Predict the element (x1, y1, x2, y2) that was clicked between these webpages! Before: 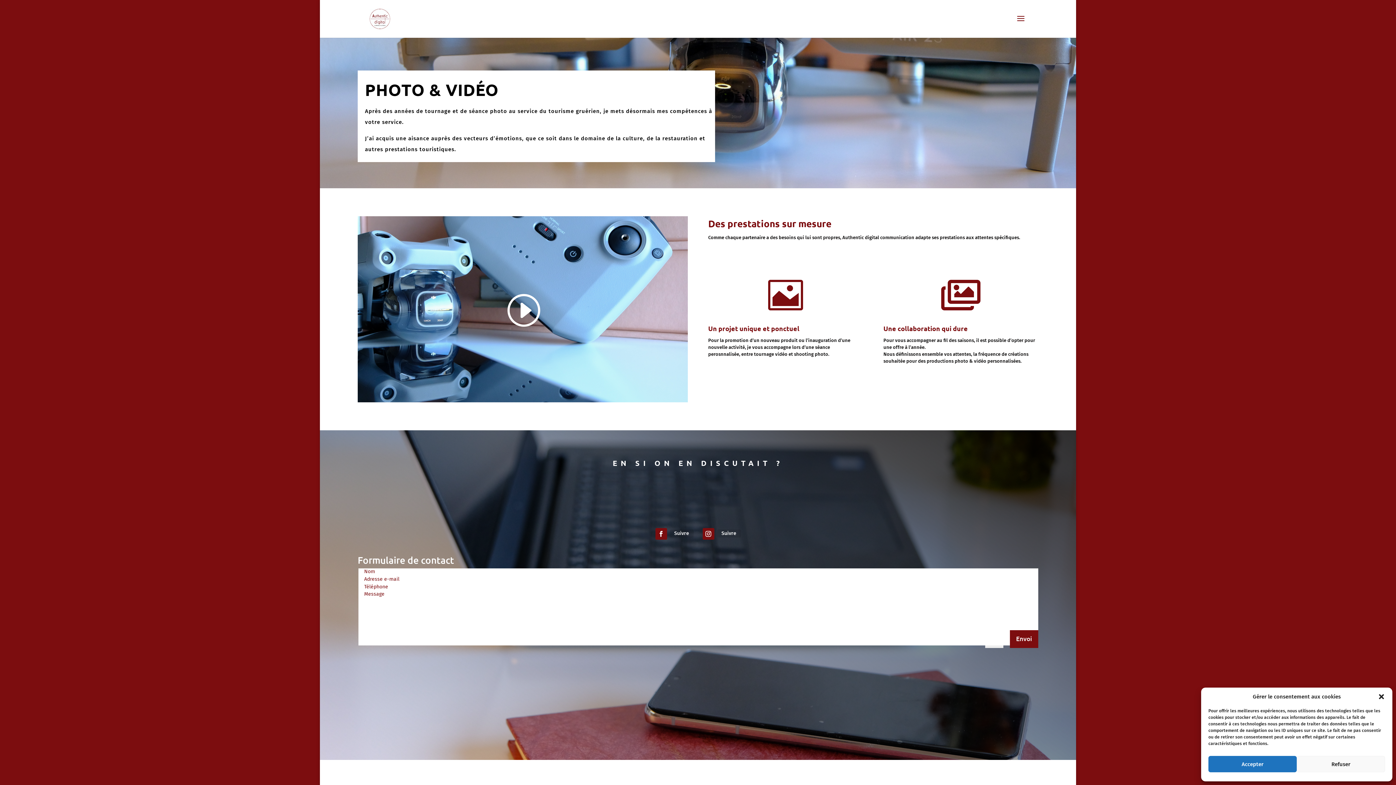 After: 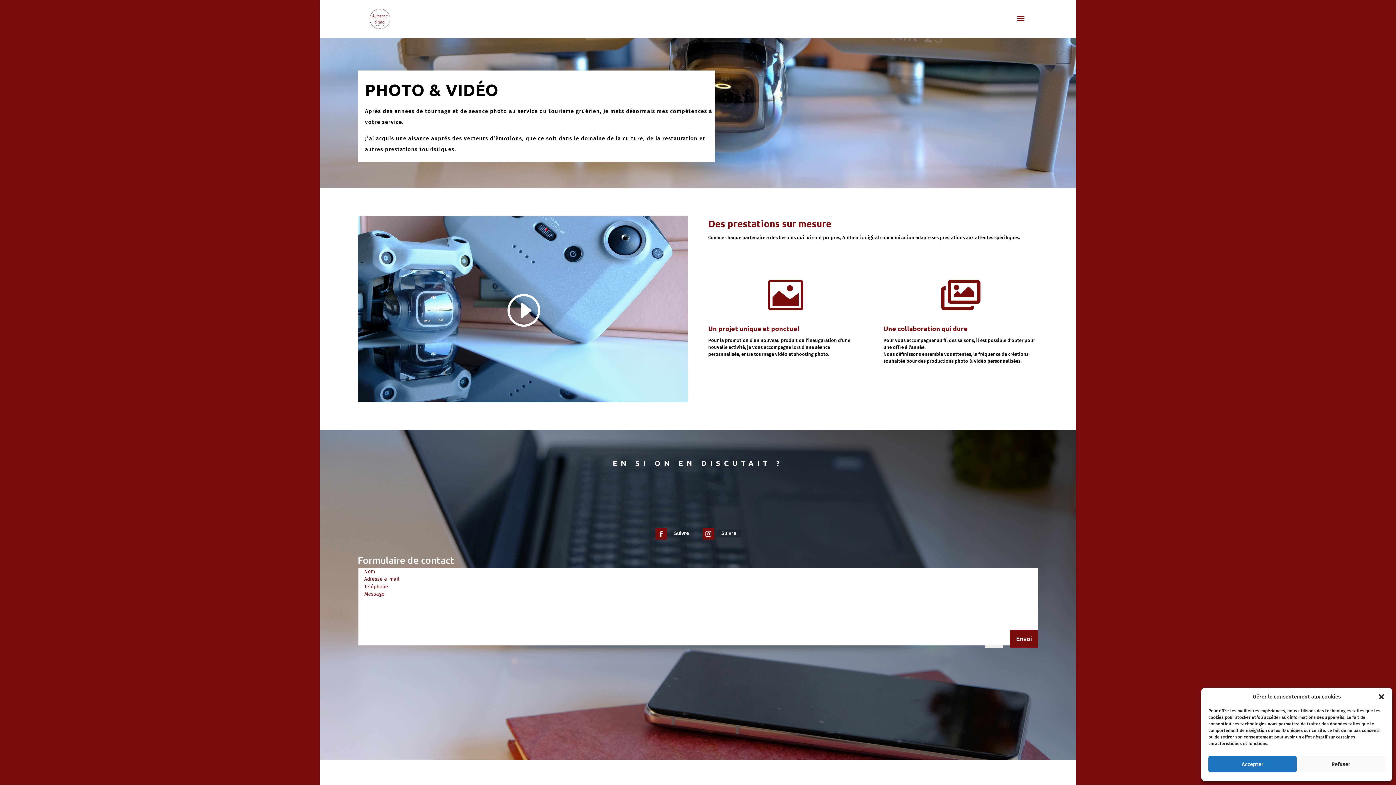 Action: label: Suivre bbox: (717, 529, 740, 537)